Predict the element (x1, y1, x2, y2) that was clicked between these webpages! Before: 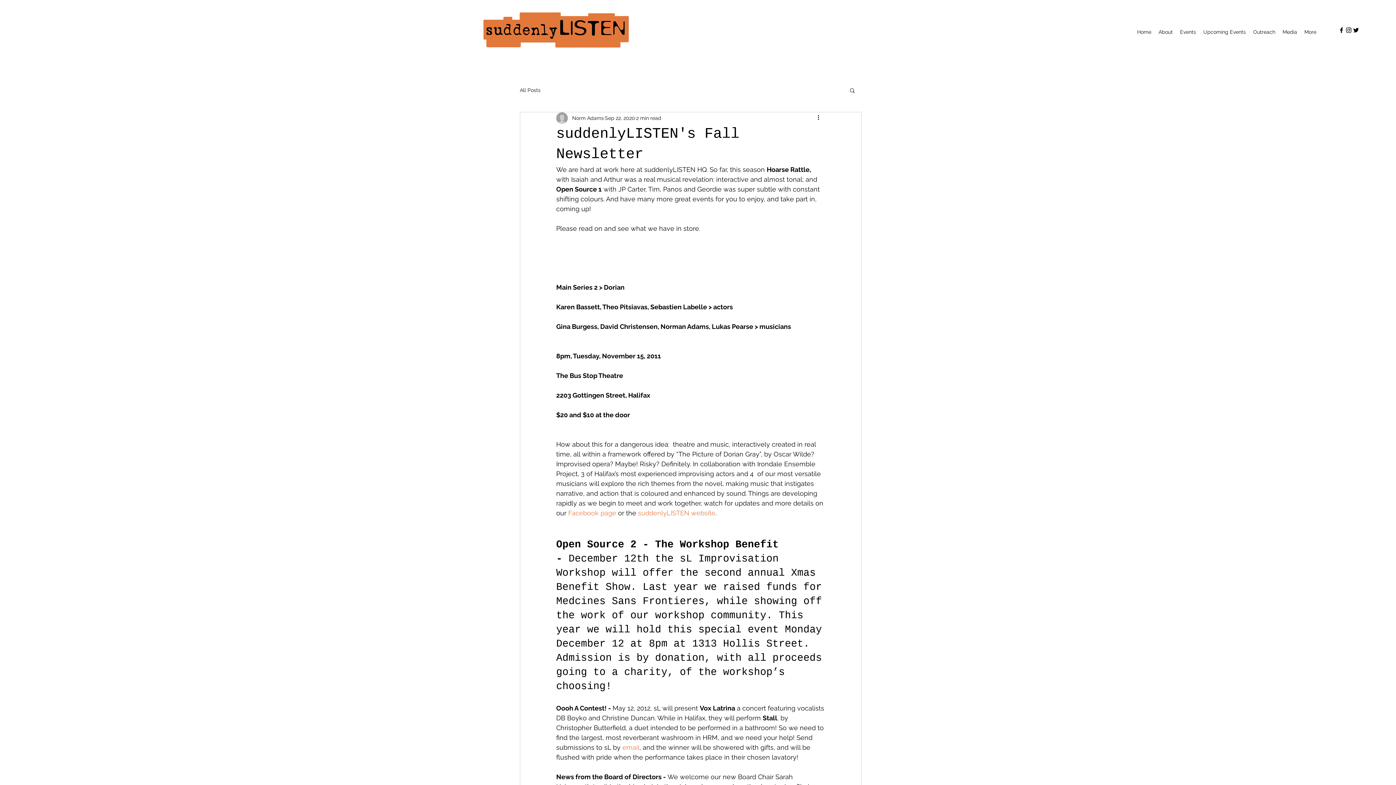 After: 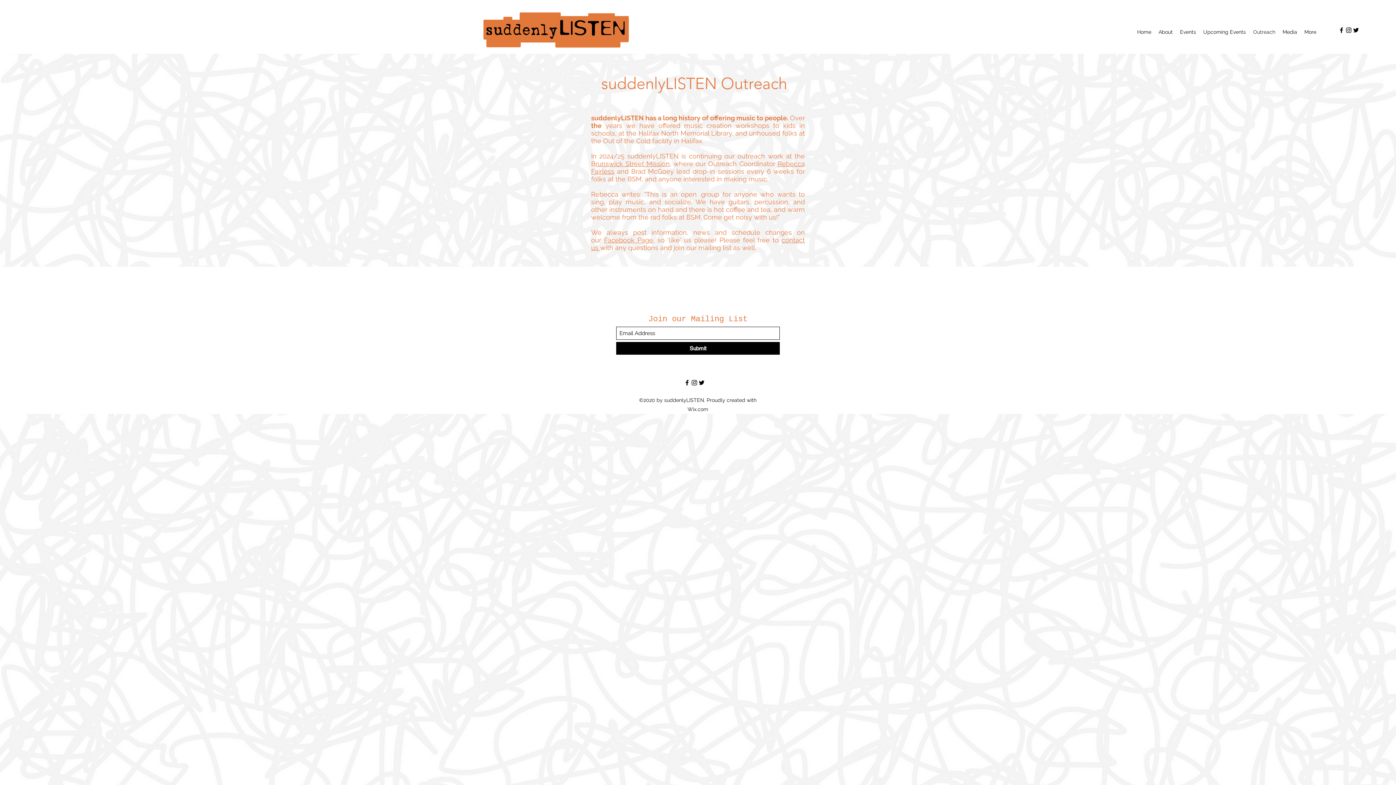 Action: bbox: (1249, 26, 1279, 37) label: Outreach